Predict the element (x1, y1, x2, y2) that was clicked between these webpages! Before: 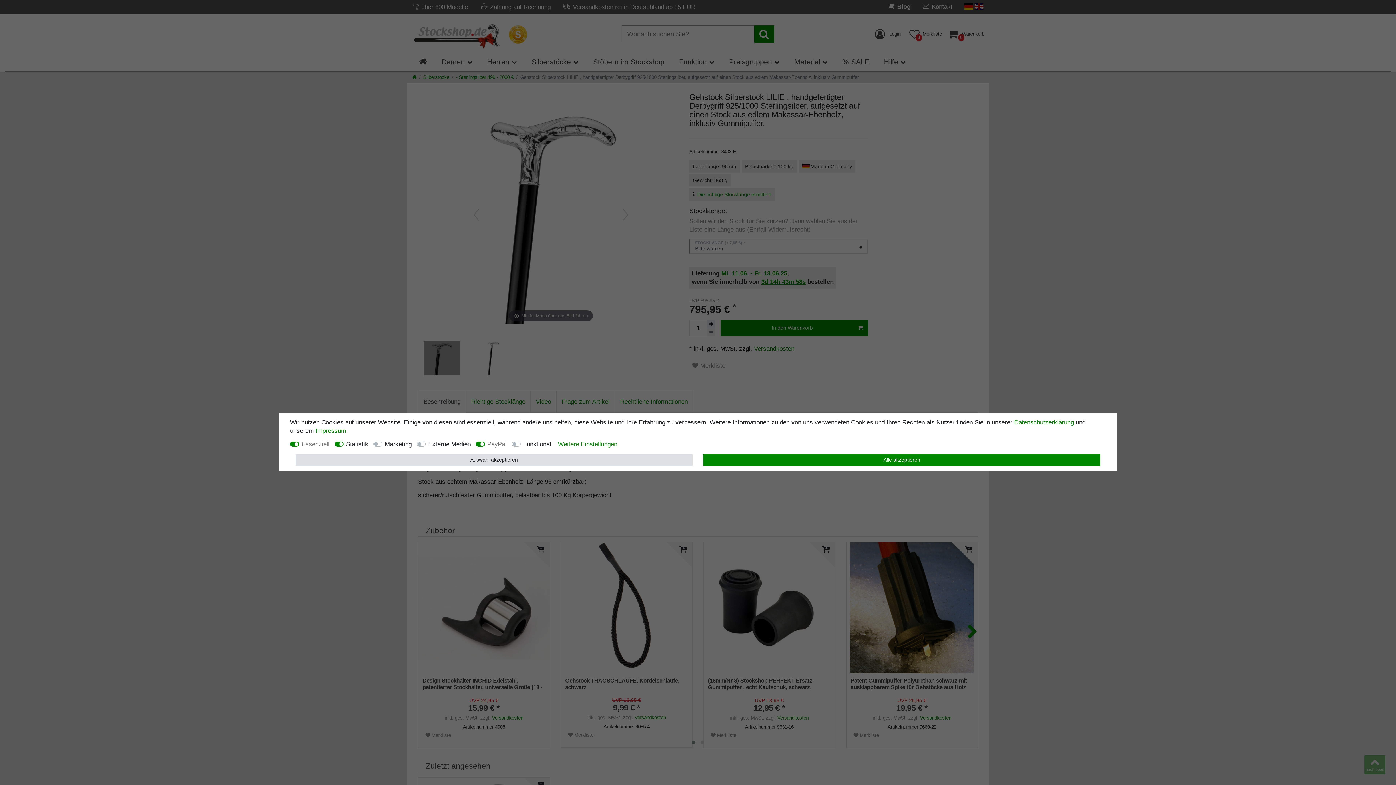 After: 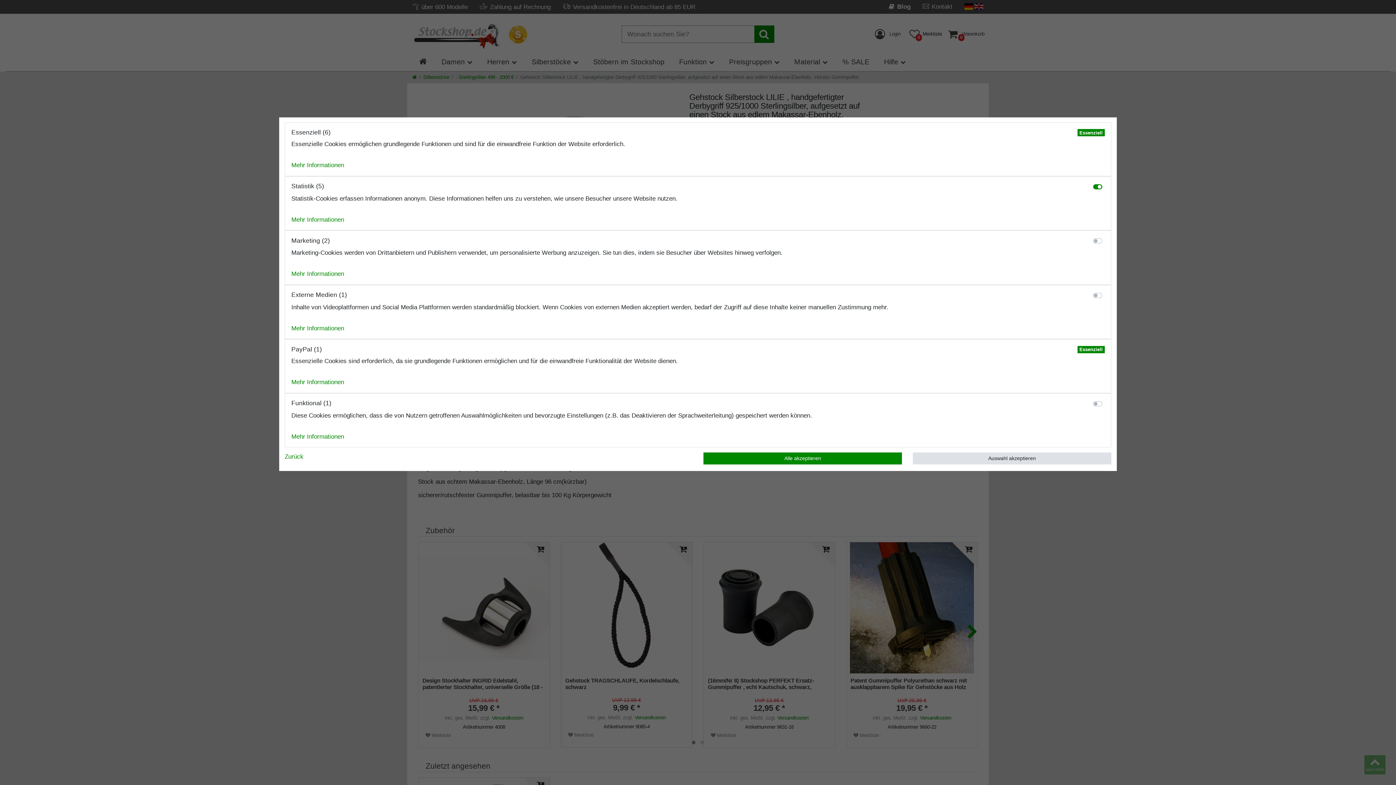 Action: bbox: (558, 440, 617, 448) label: Weitere Einstellungen